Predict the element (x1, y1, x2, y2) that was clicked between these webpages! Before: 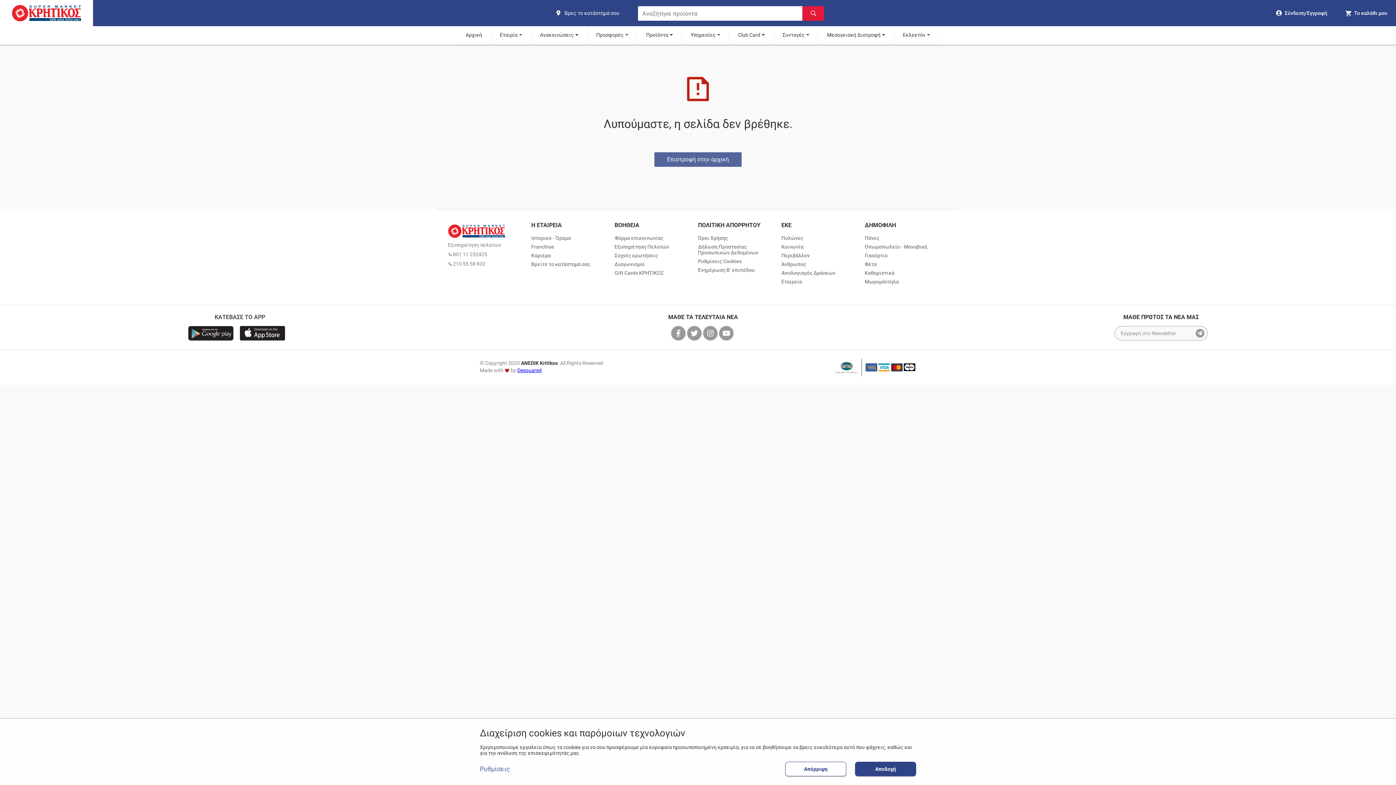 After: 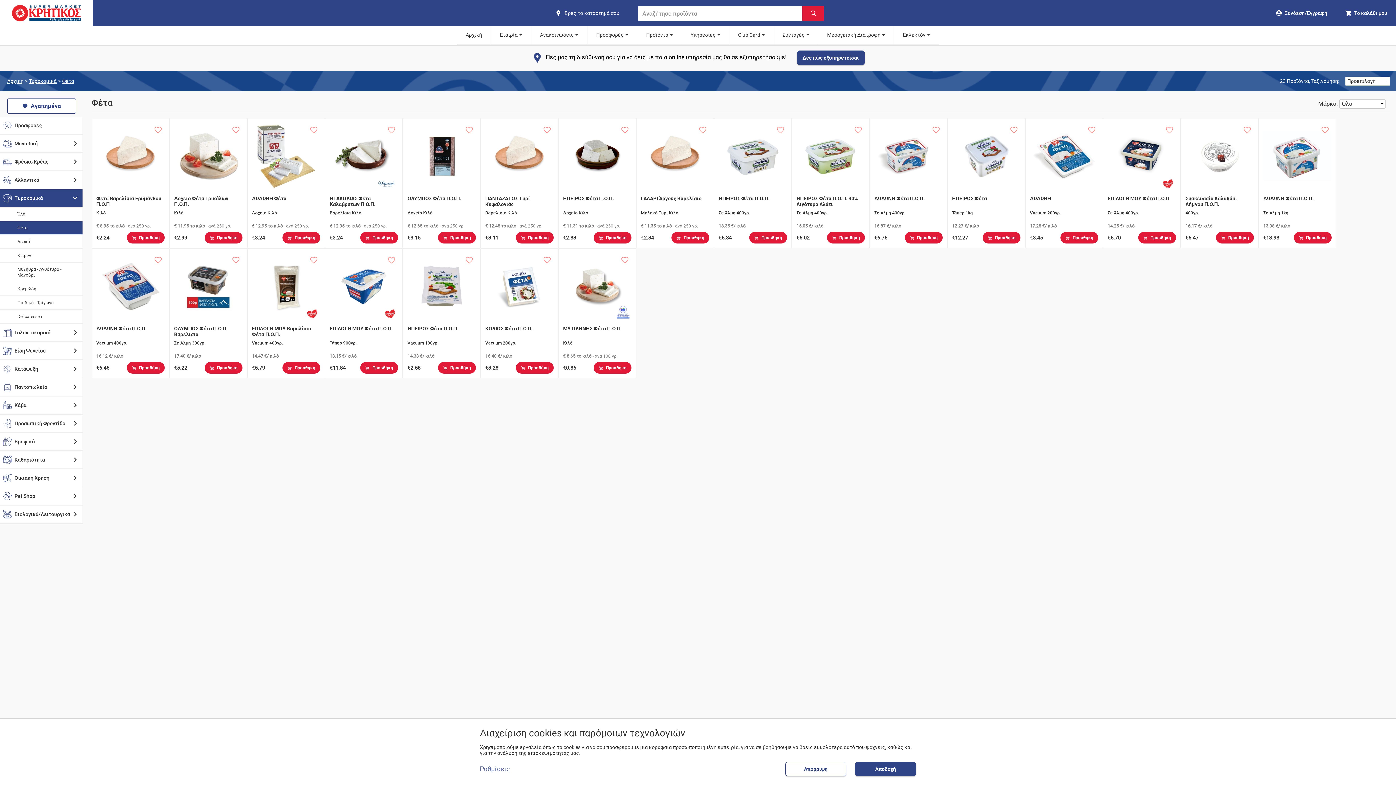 Action: bbox: (864, 261, 876, 267) label: Φέτα